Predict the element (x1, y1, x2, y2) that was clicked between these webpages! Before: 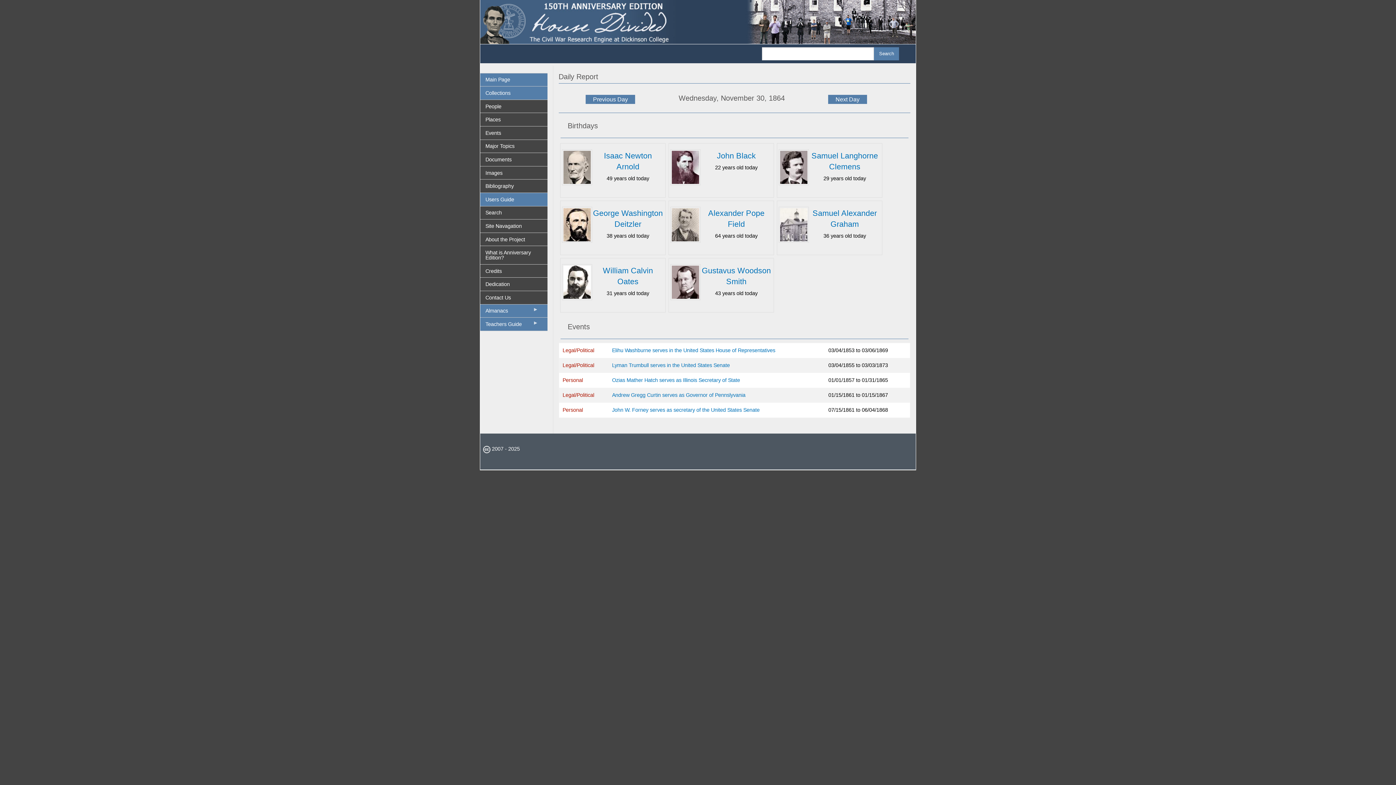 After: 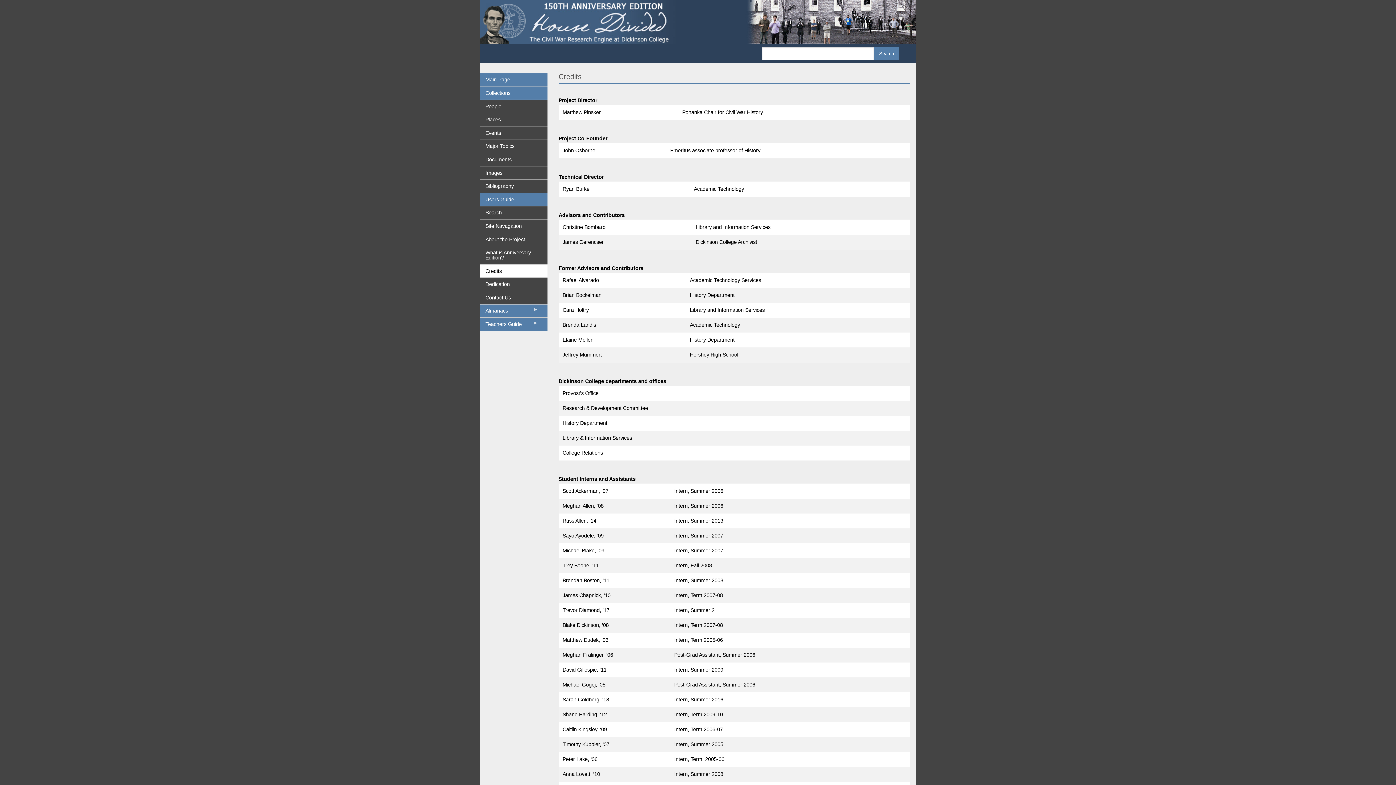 Action: label: Credits bbox: (480, 264, 547, 277)